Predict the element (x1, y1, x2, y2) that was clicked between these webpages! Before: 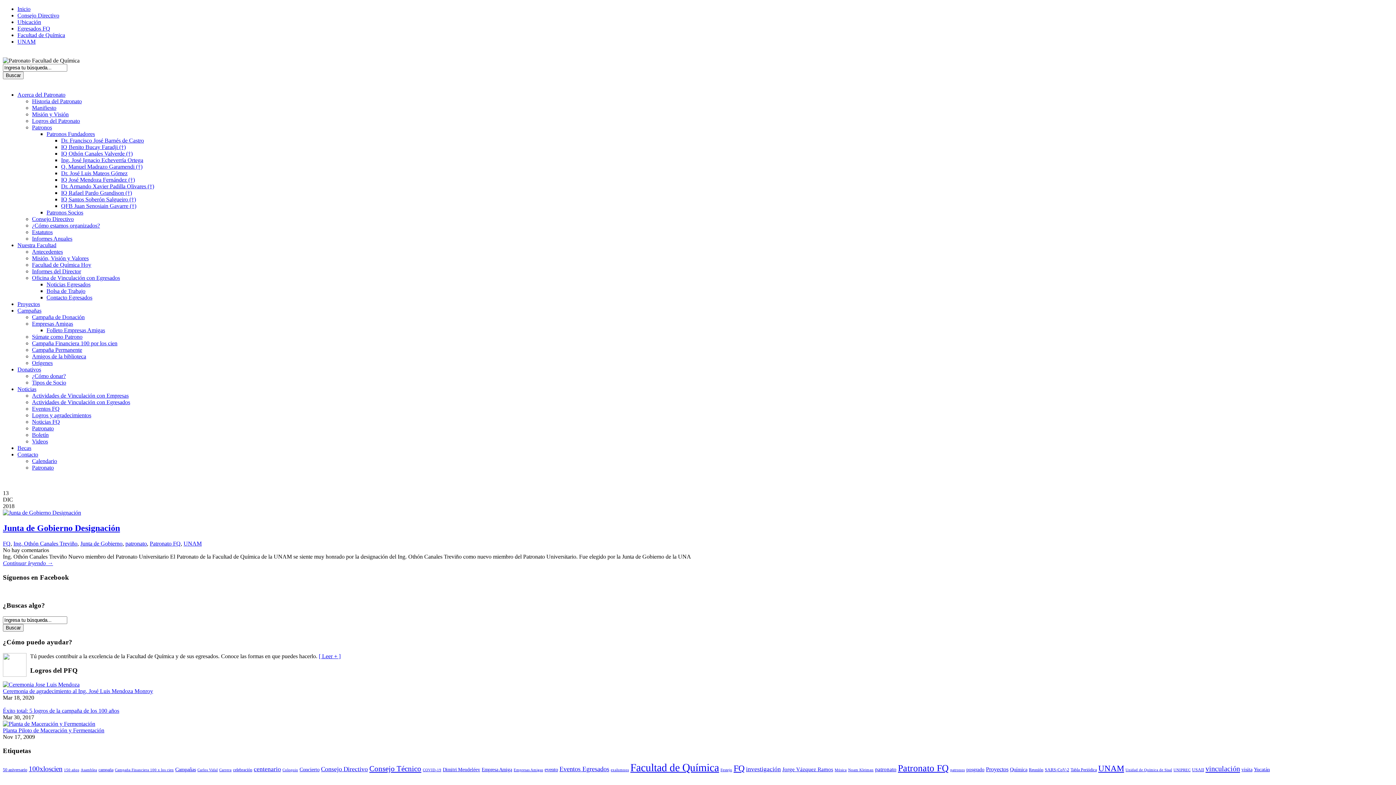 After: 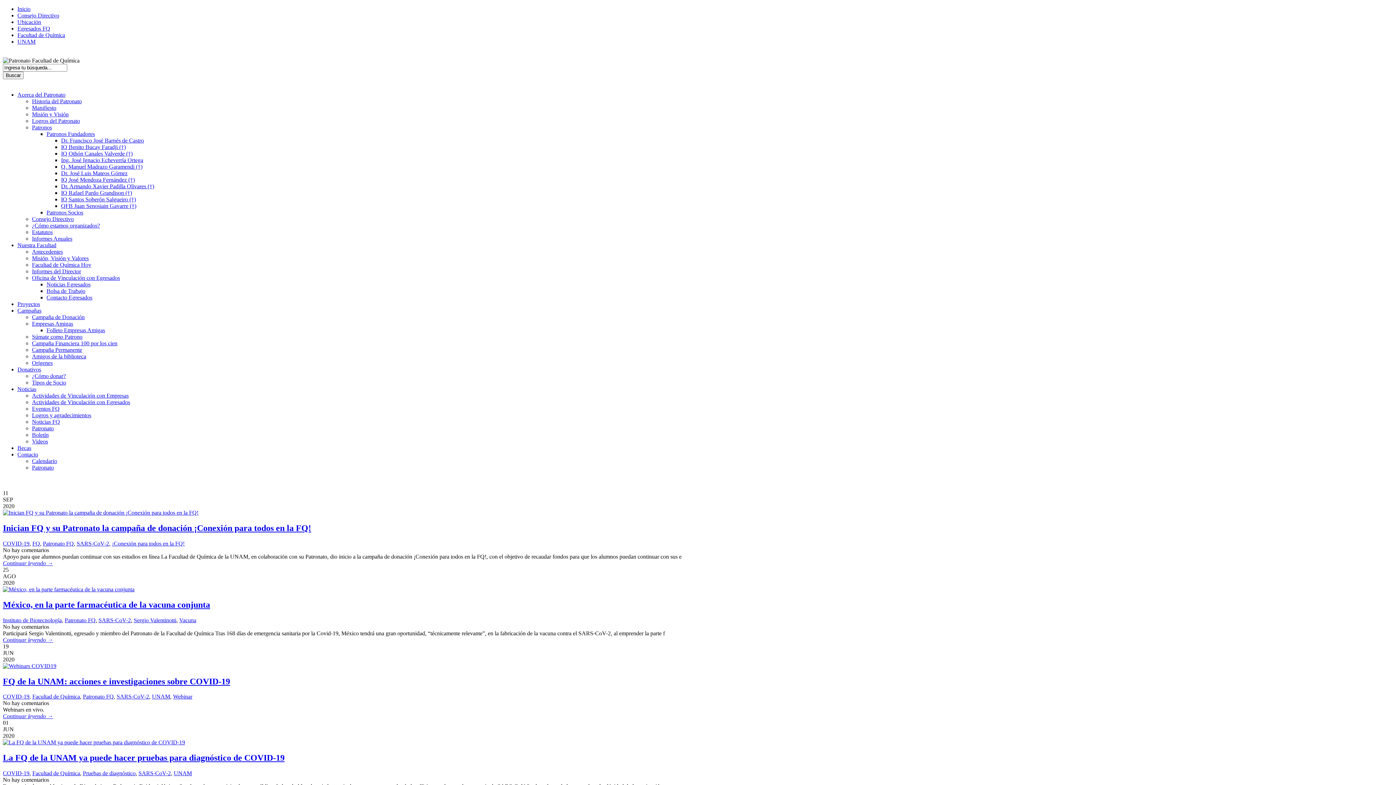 Action: label: SARS-CoV-2 (4 elementos) bbox: (1045, 767, 1069, 772)